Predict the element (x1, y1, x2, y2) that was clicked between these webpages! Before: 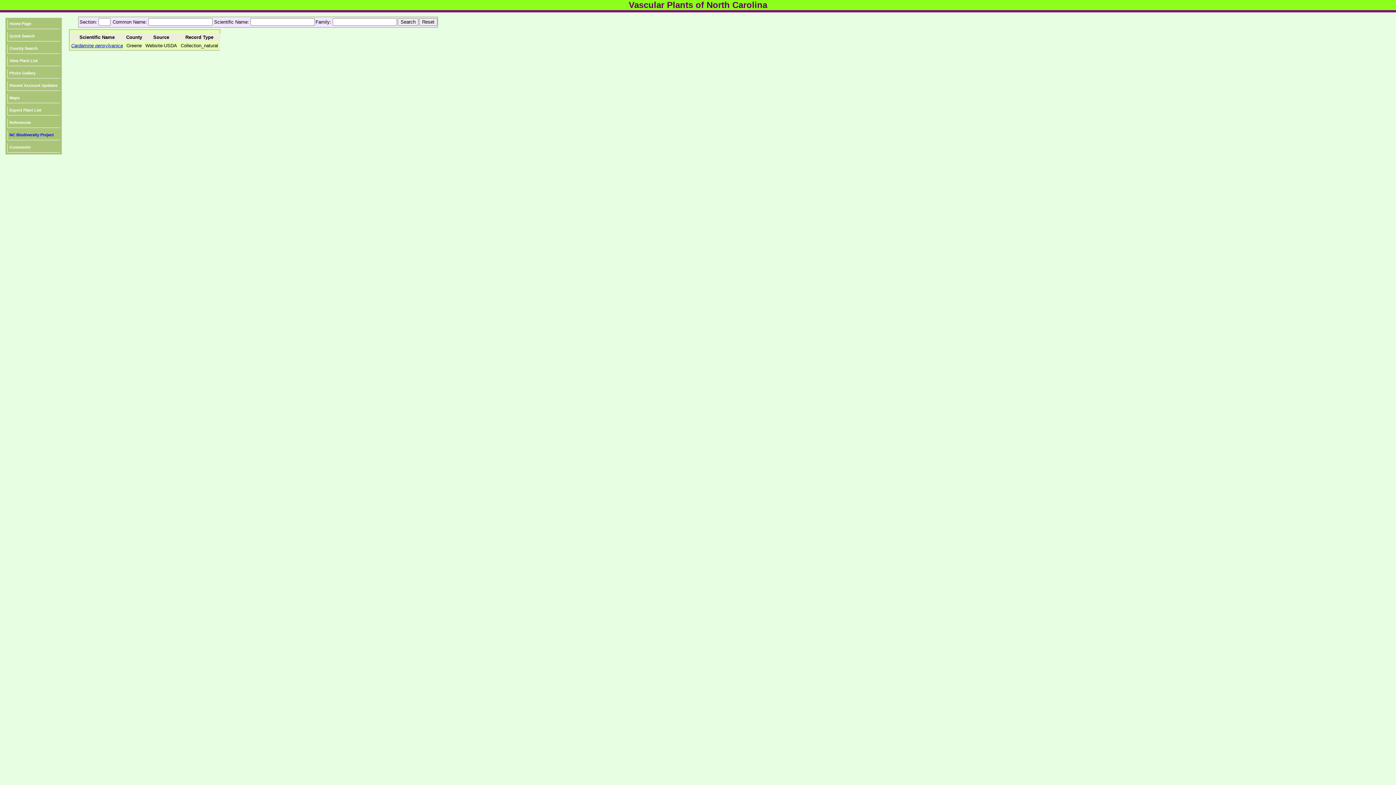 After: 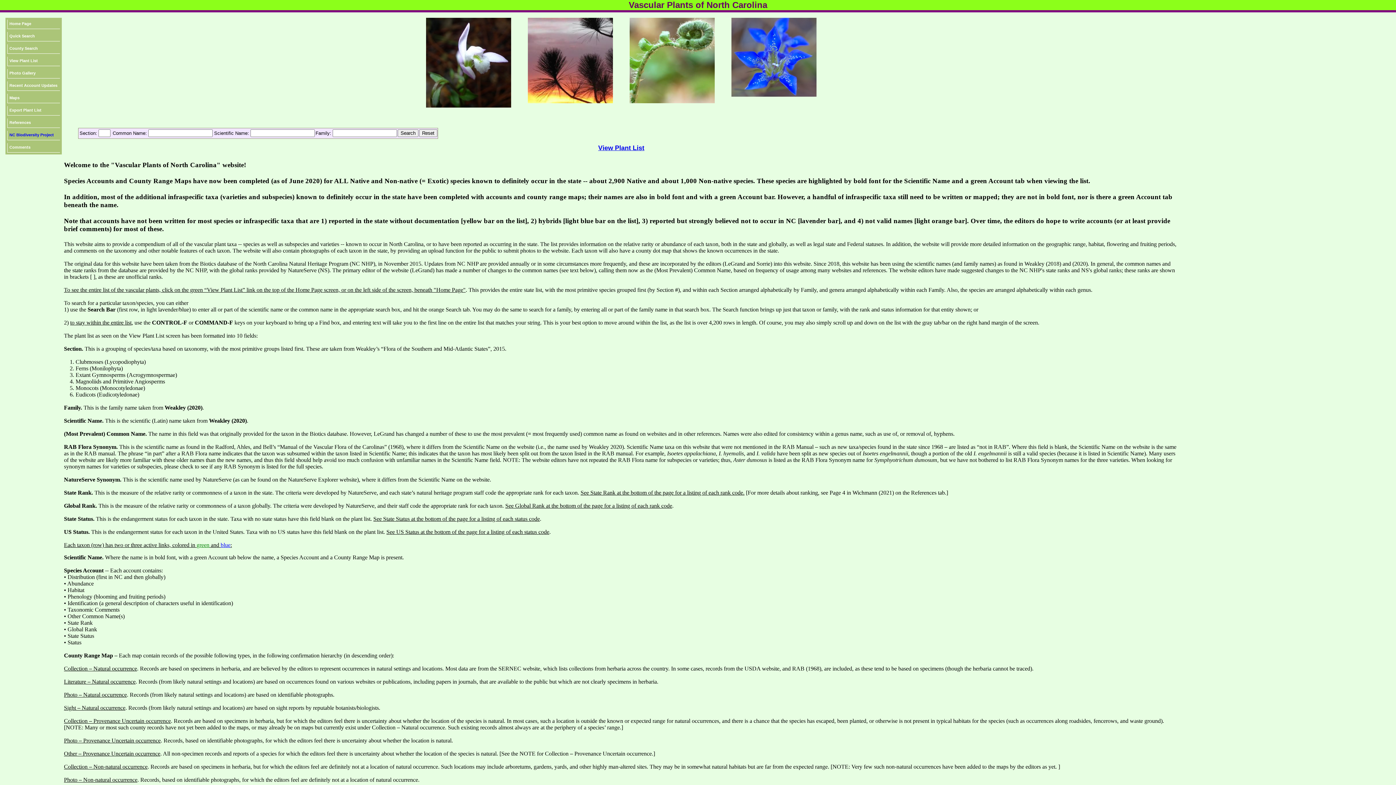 Action: bbox: (7, 19, 60, 29) label: Home Page